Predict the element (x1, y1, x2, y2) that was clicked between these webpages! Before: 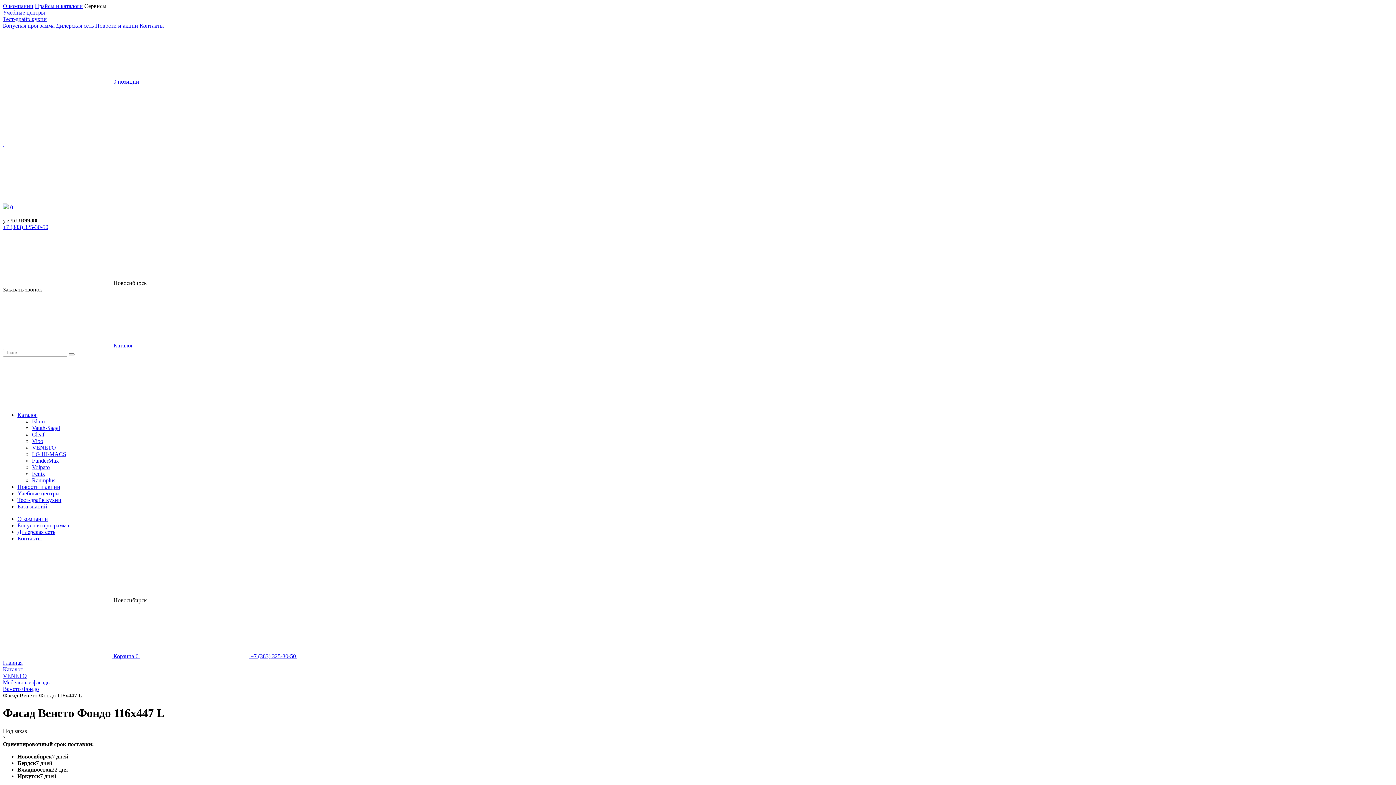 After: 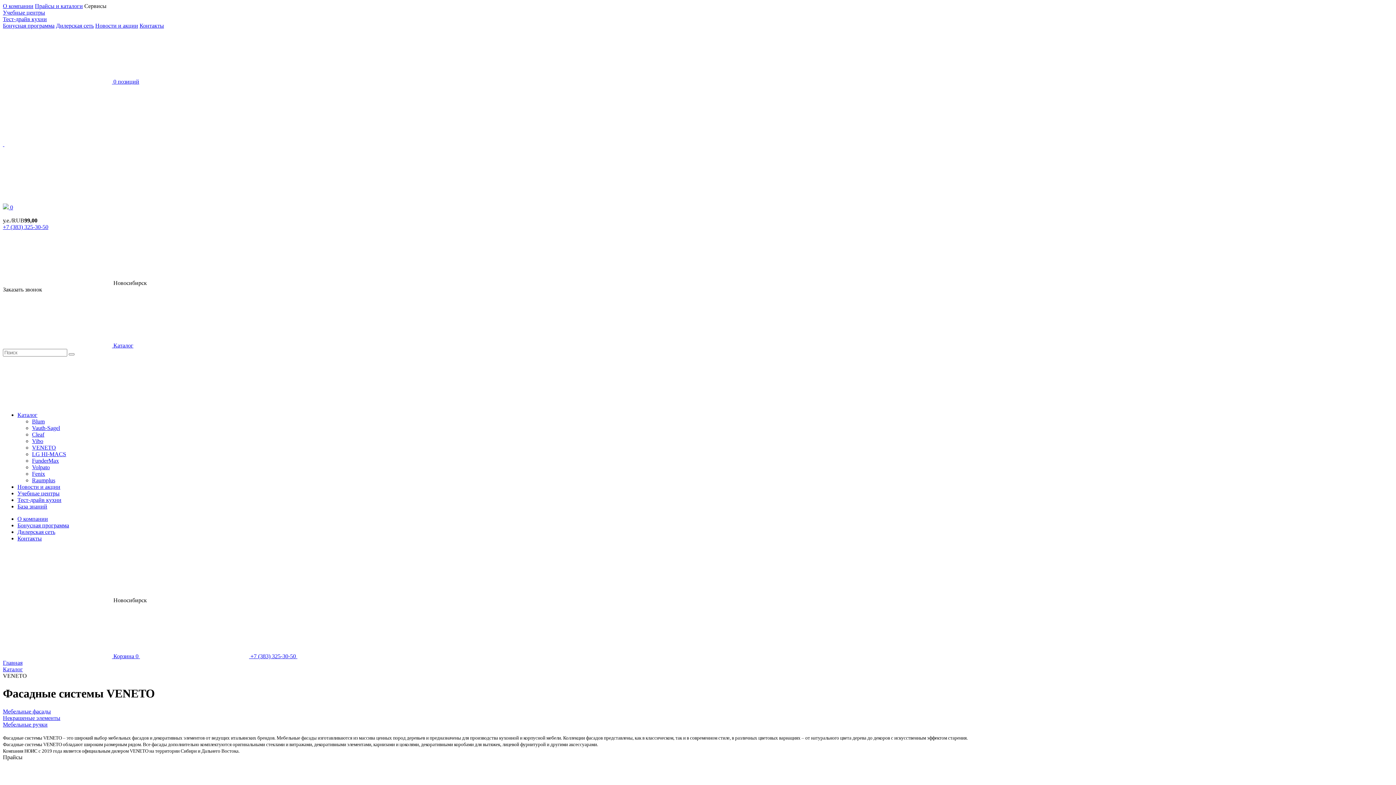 Action: label: VENETO bbox: (32, 444, 56, 450)